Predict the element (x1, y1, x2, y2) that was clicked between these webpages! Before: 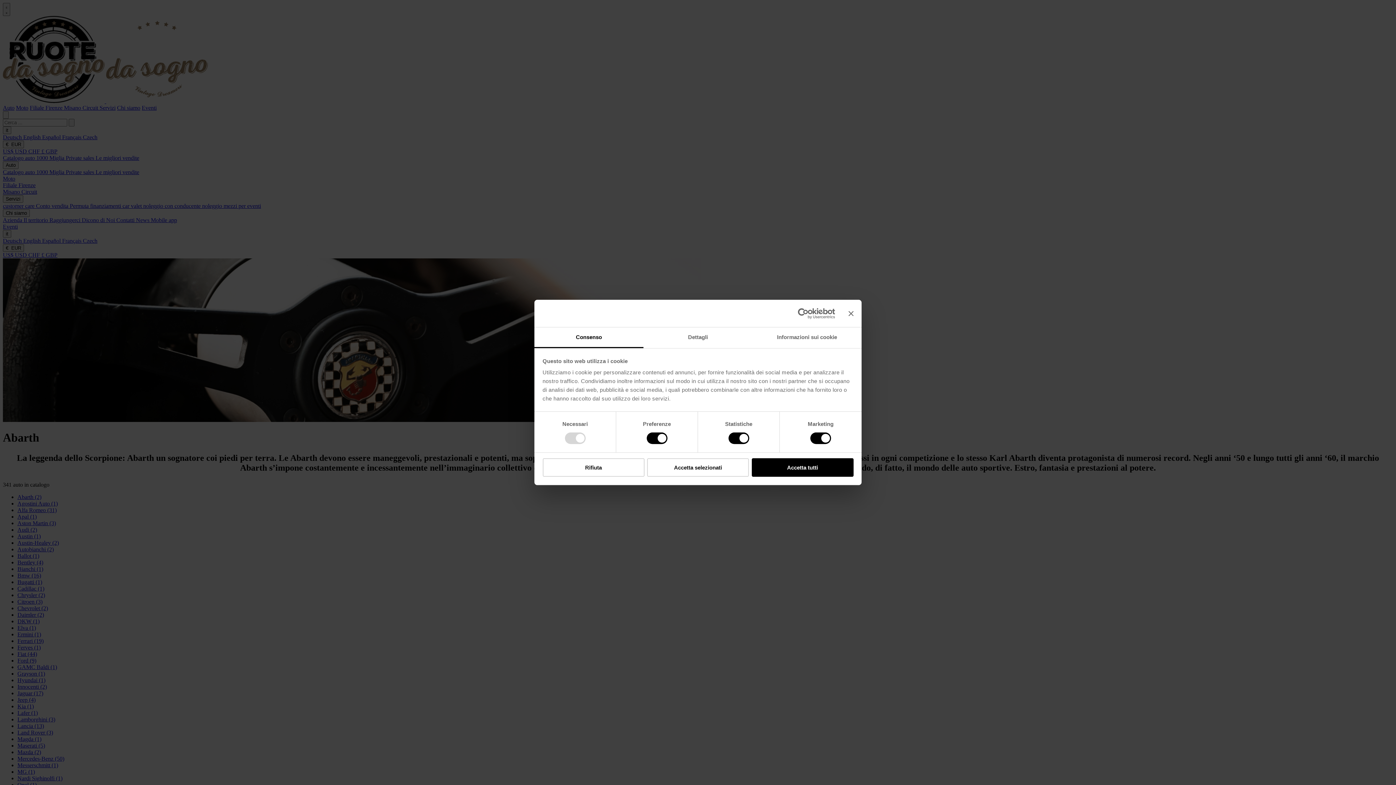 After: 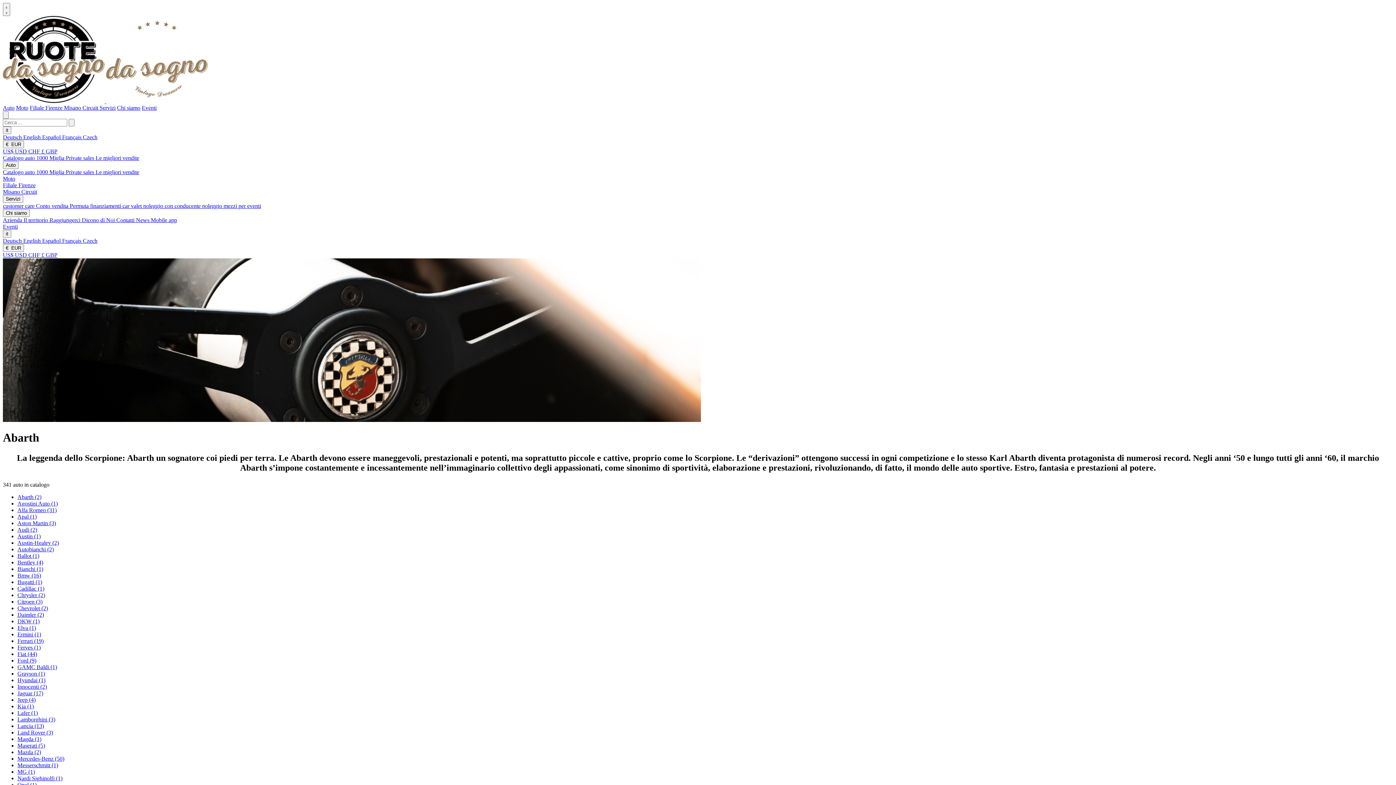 Action: label: Rifiuta bbox: (542, 458, 644, 476)